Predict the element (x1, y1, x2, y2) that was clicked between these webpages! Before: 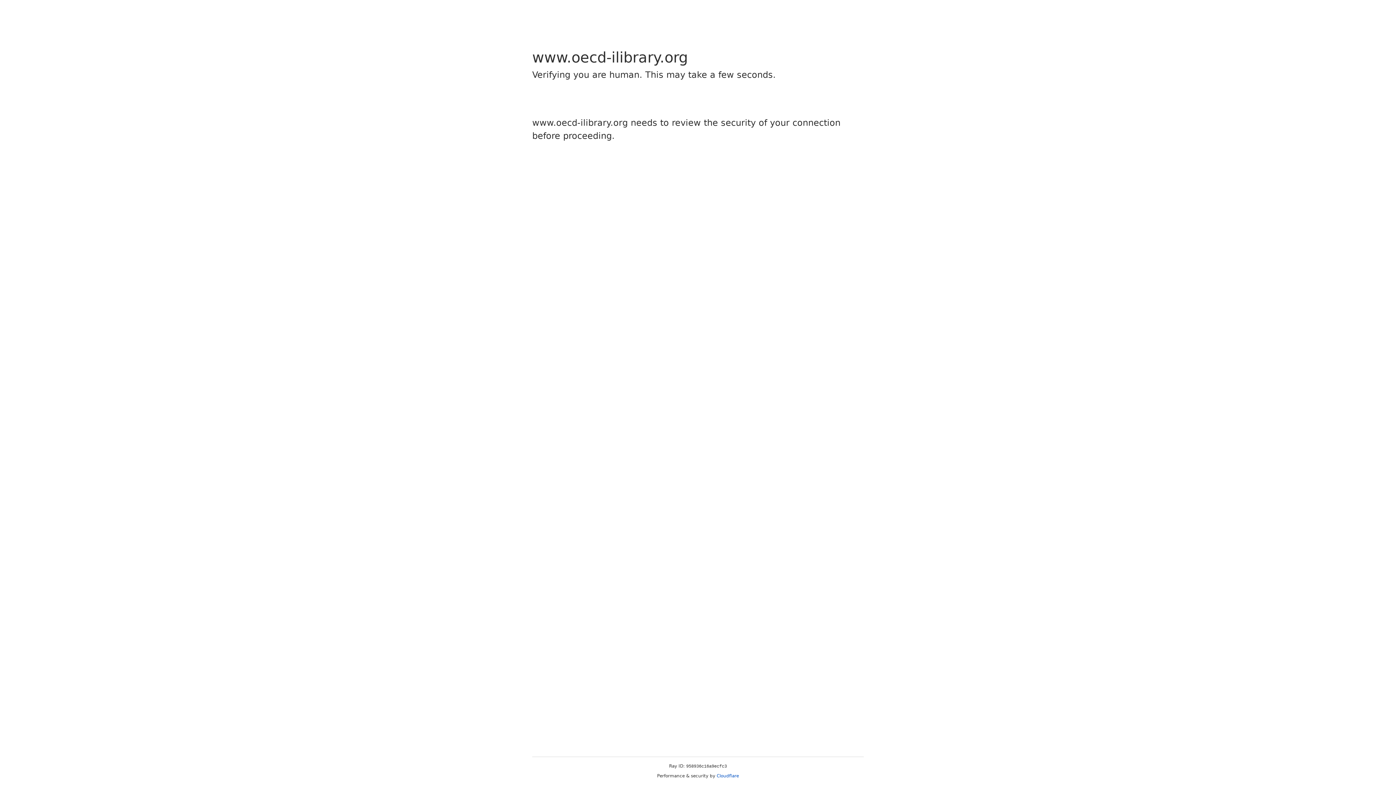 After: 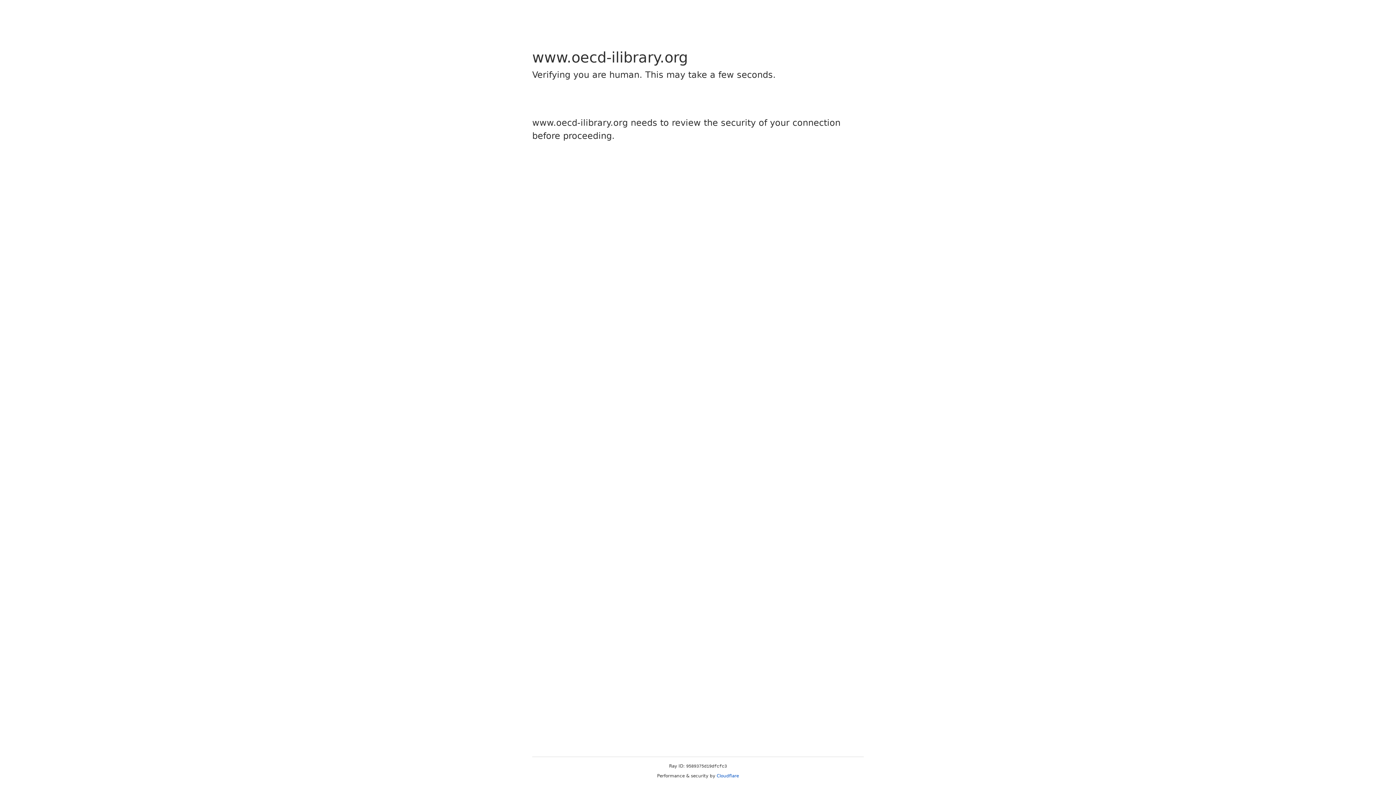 Action: label: Cloudflare bbox: (716, 773, 739, 778)